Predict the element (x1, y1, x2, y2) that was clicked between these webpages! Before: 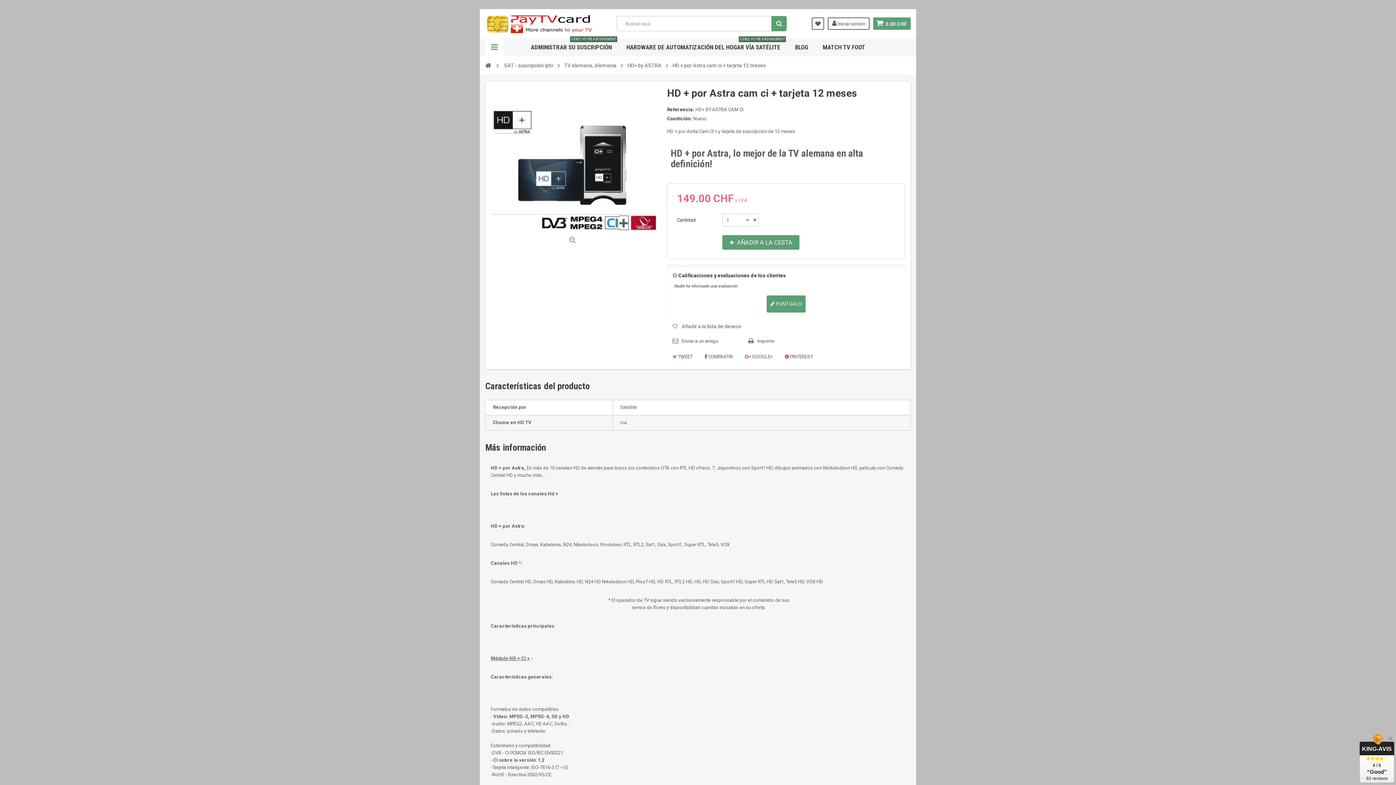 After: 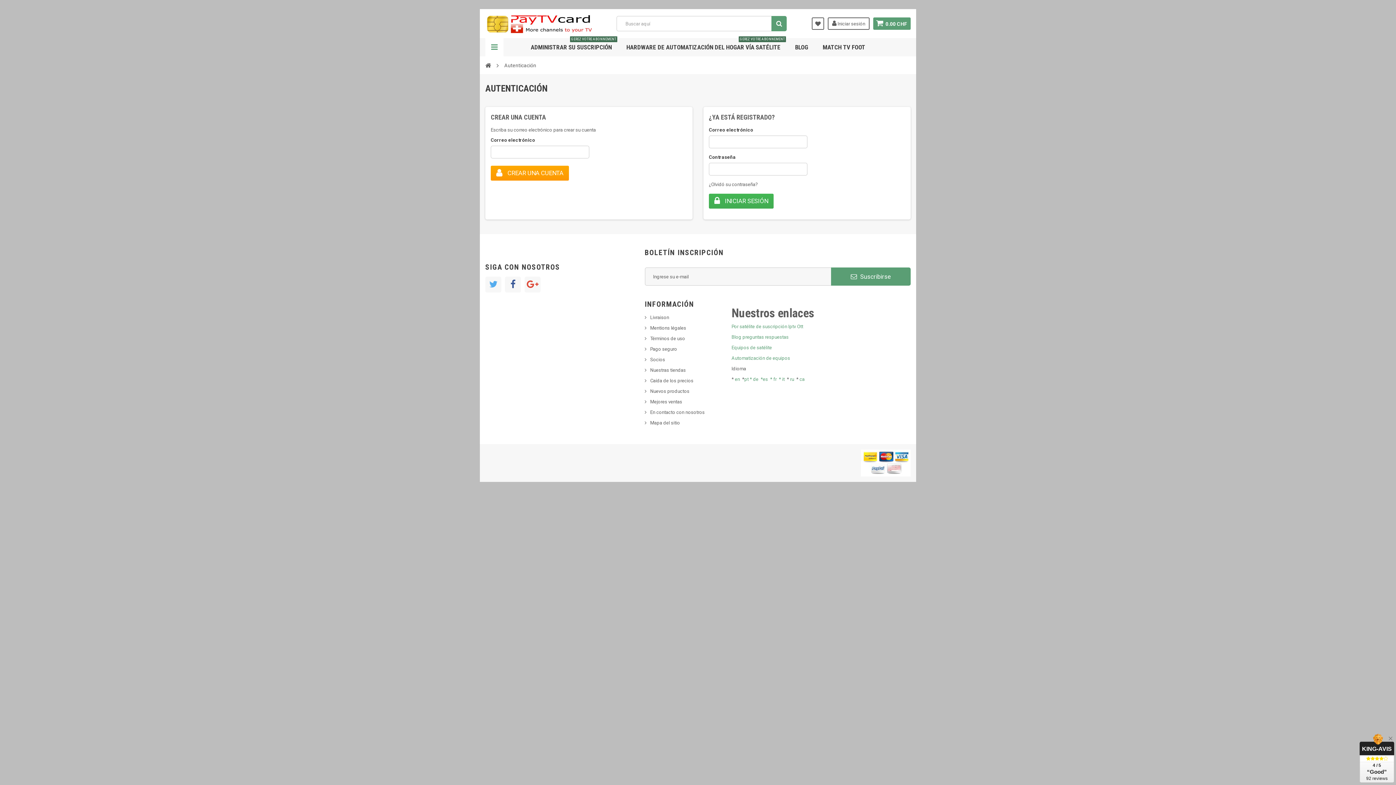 Action: bbox: (525, 38, 617, 56) label: ADMINISTRAR SU SUSCRIPCIÓN
GEREZ VOTRE ABONNEMENT